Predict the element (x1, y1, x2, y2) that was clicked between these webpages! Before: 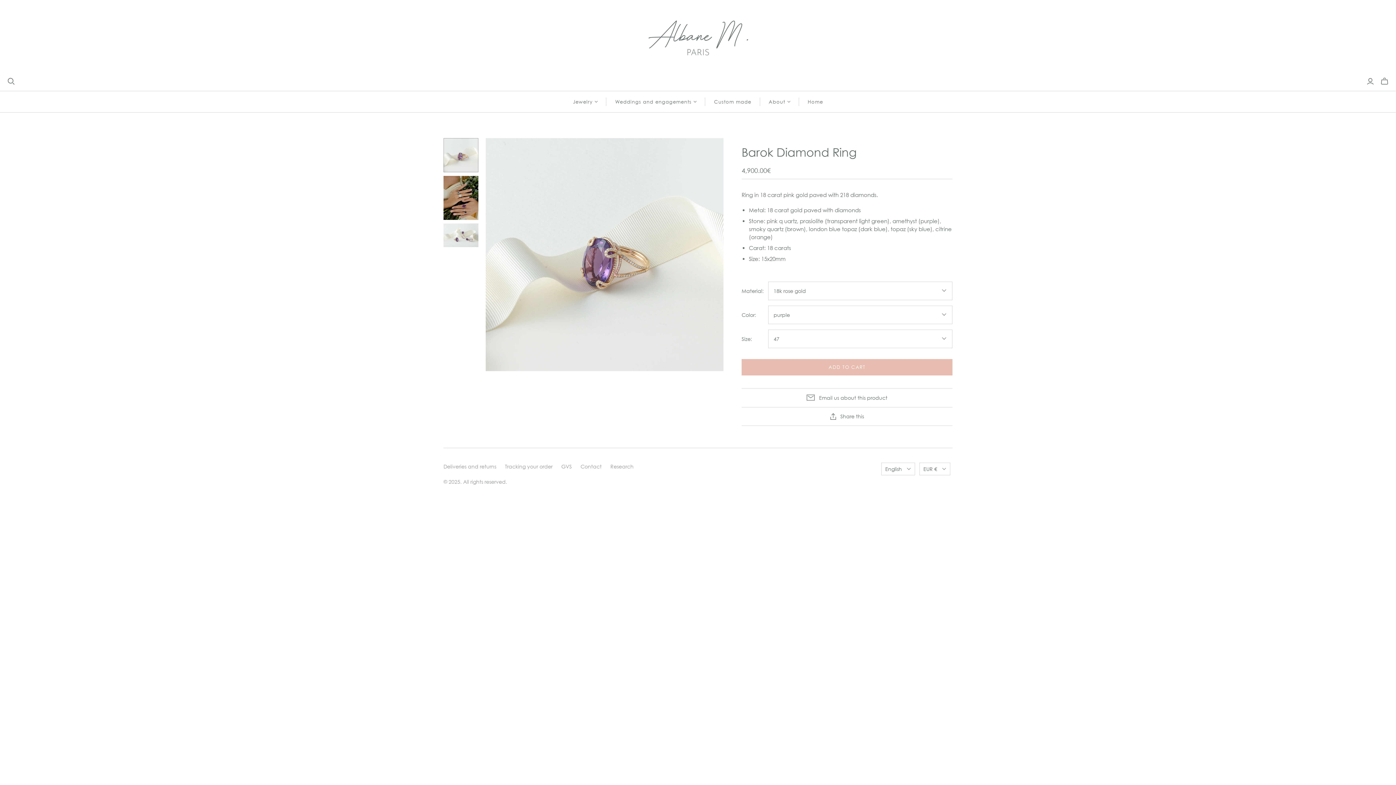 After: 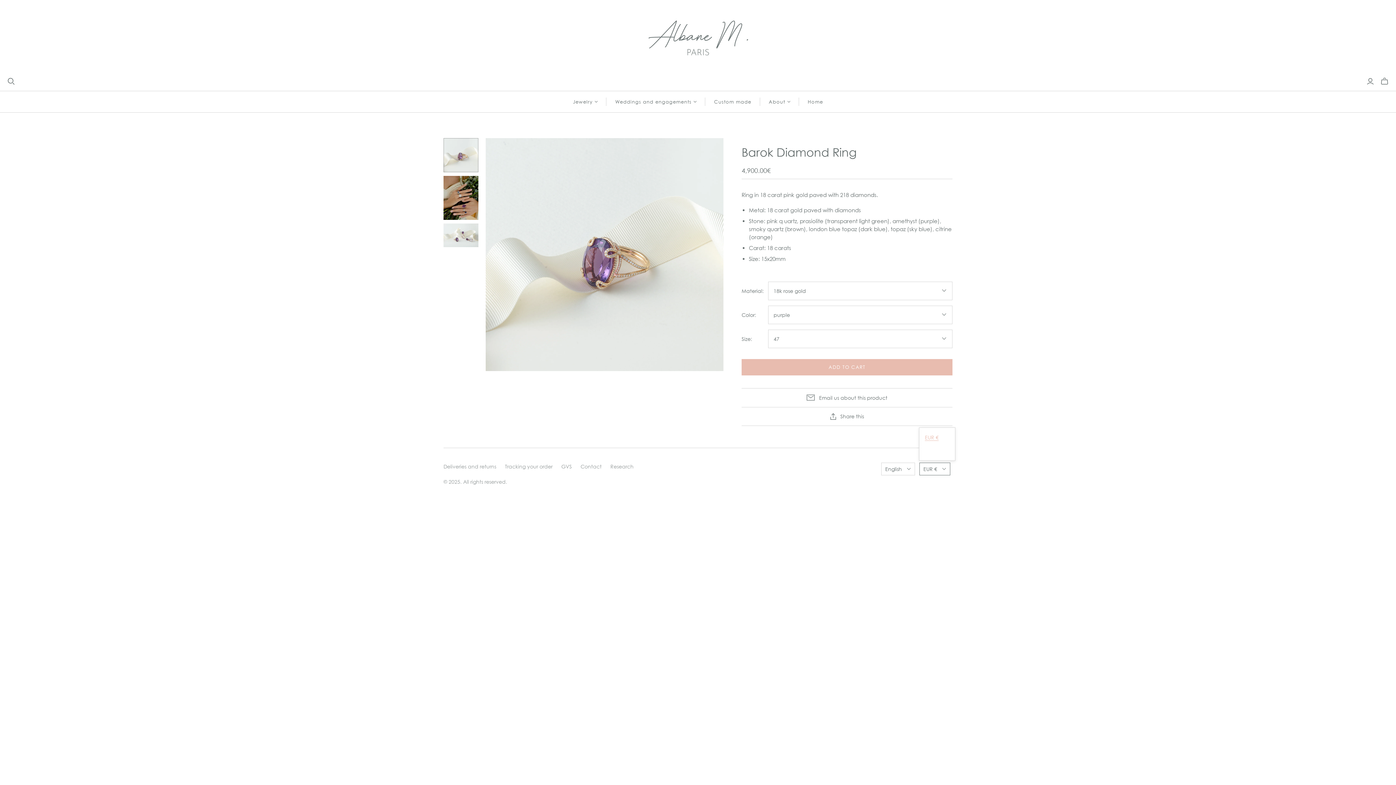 Action: label: EUR € bbox: (919, 462, 950, 475)